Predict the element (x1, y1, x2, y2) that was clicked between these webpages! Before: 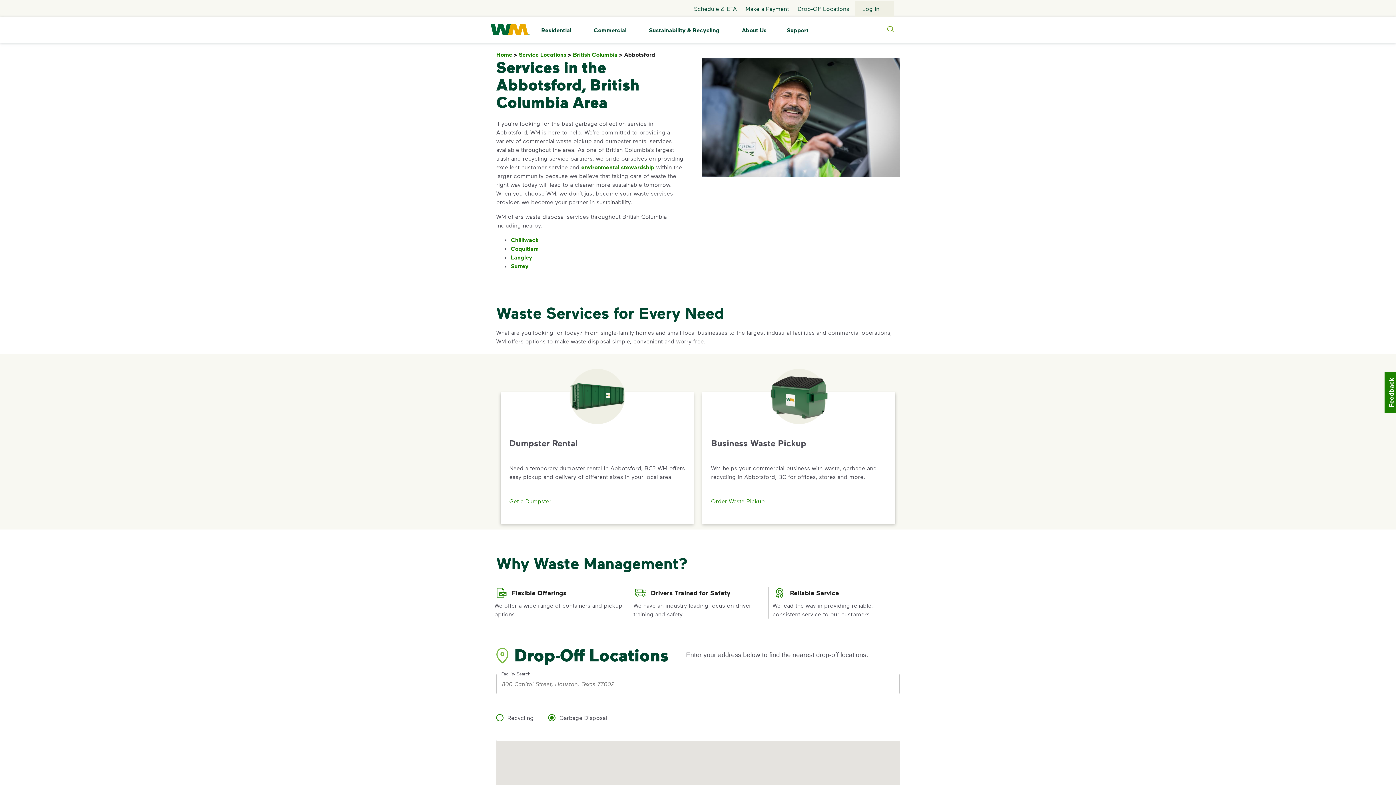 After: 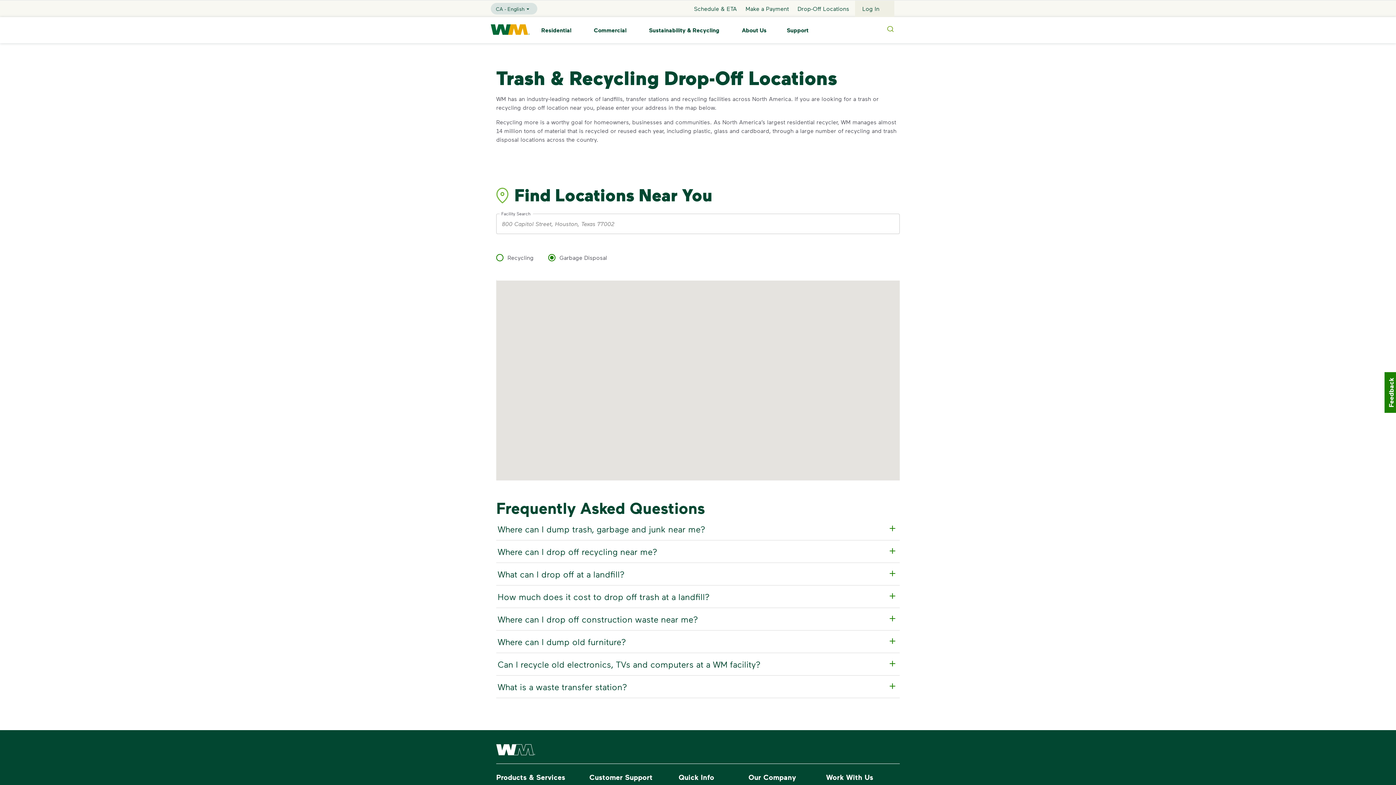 Action: label: Drop-Off Locations bbox: (797, 0, 849, 16)